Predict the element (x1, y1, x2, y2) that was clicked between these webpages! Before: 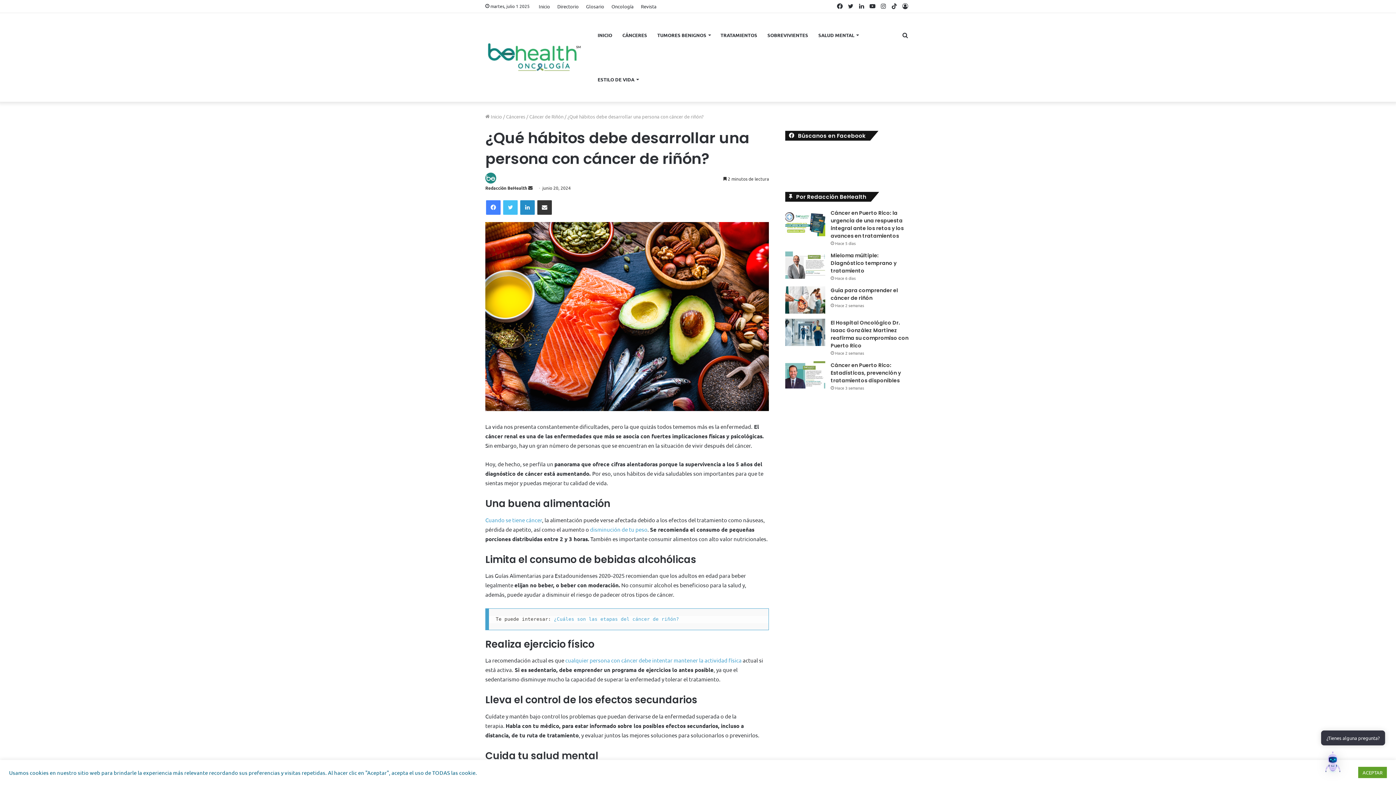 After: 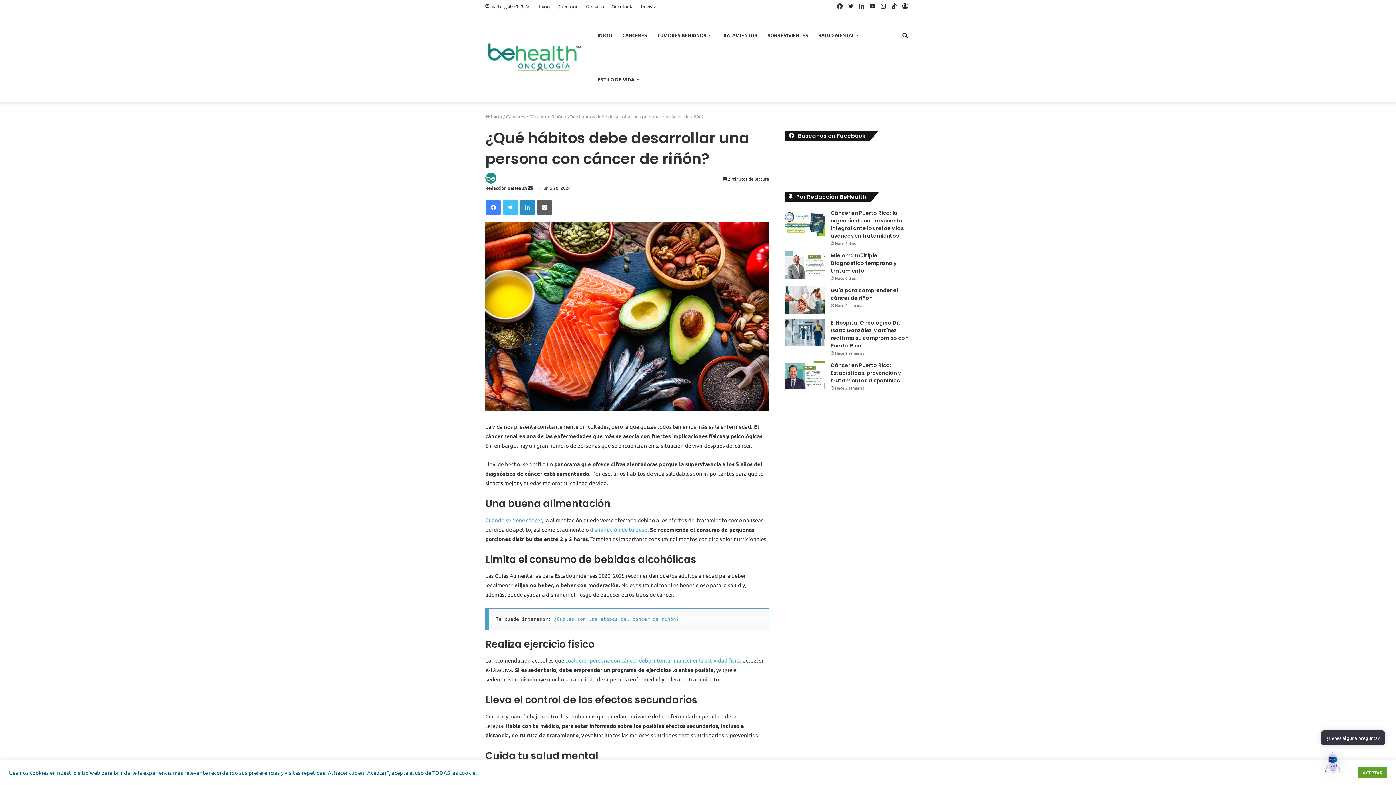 Action: label: Compartir por correo electrónico bbox: (537, 200, 552, 214)